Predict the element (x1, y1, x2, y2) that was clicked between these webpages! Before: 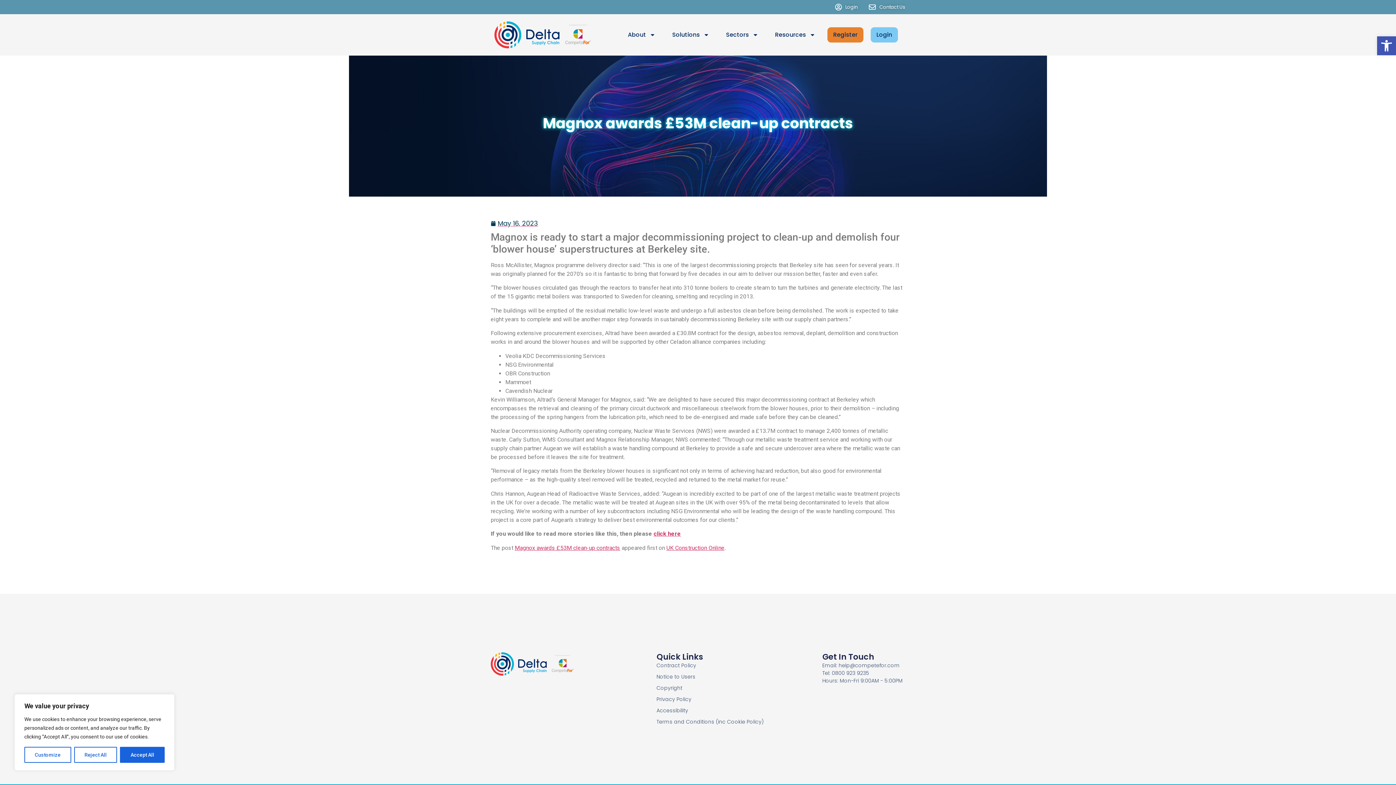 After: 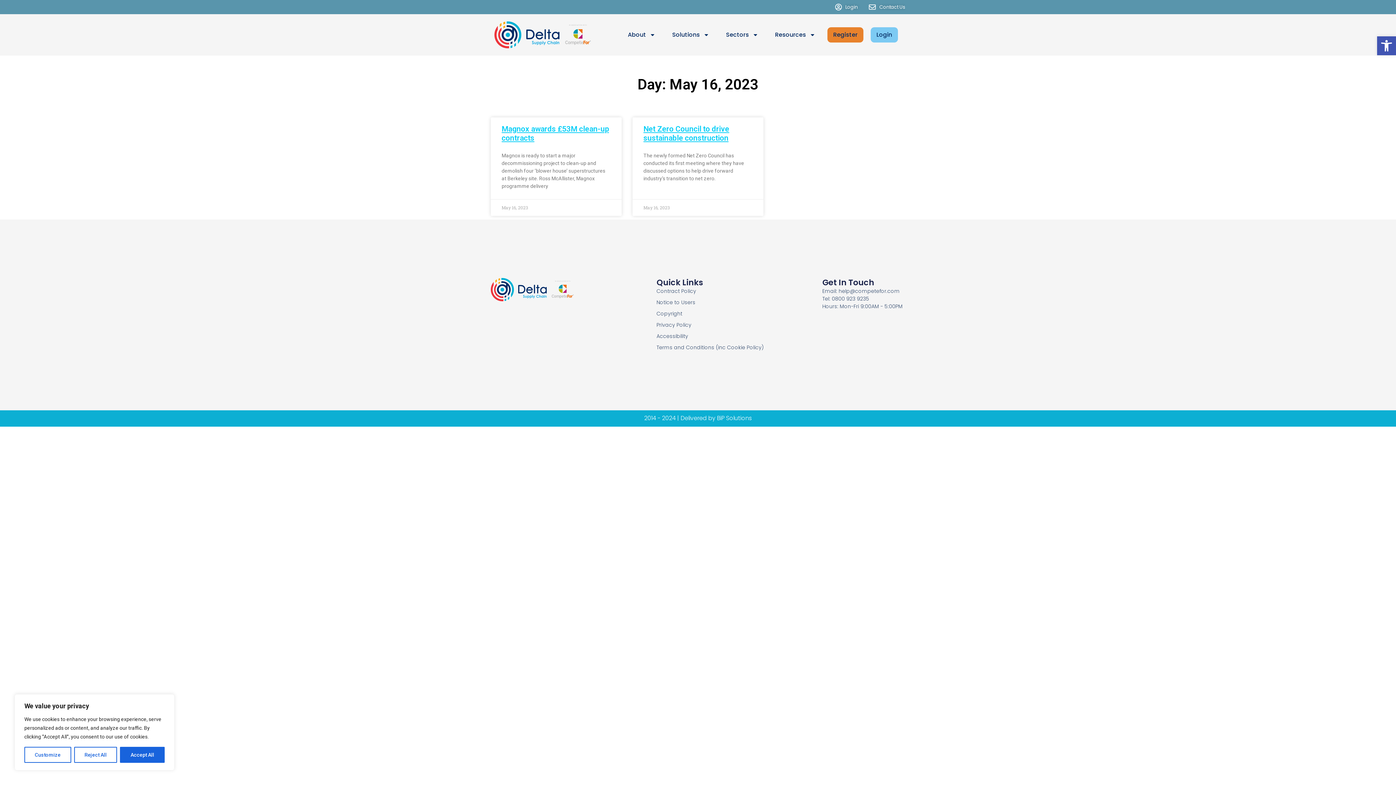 Action: label: May 16, 2023 bbox: (490, 218, 538, 228)